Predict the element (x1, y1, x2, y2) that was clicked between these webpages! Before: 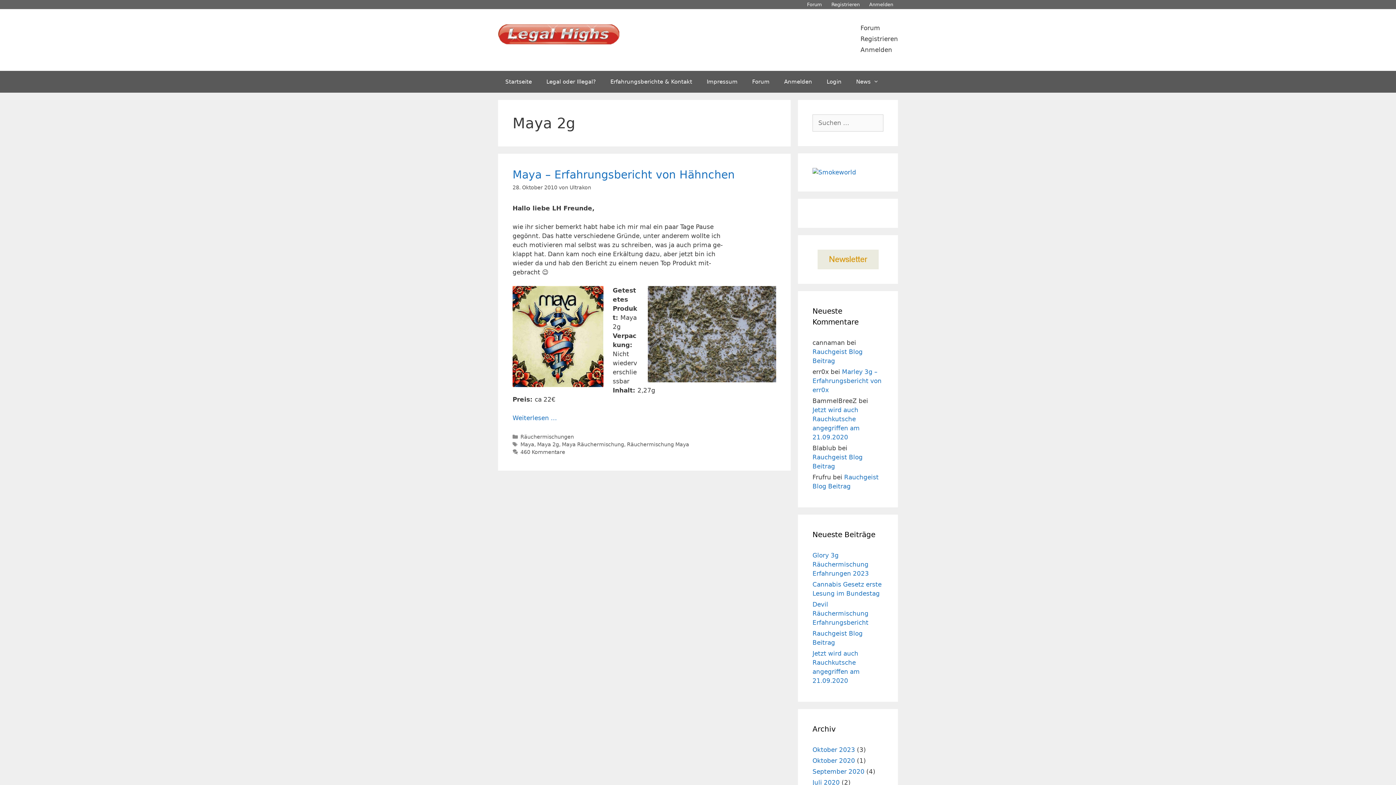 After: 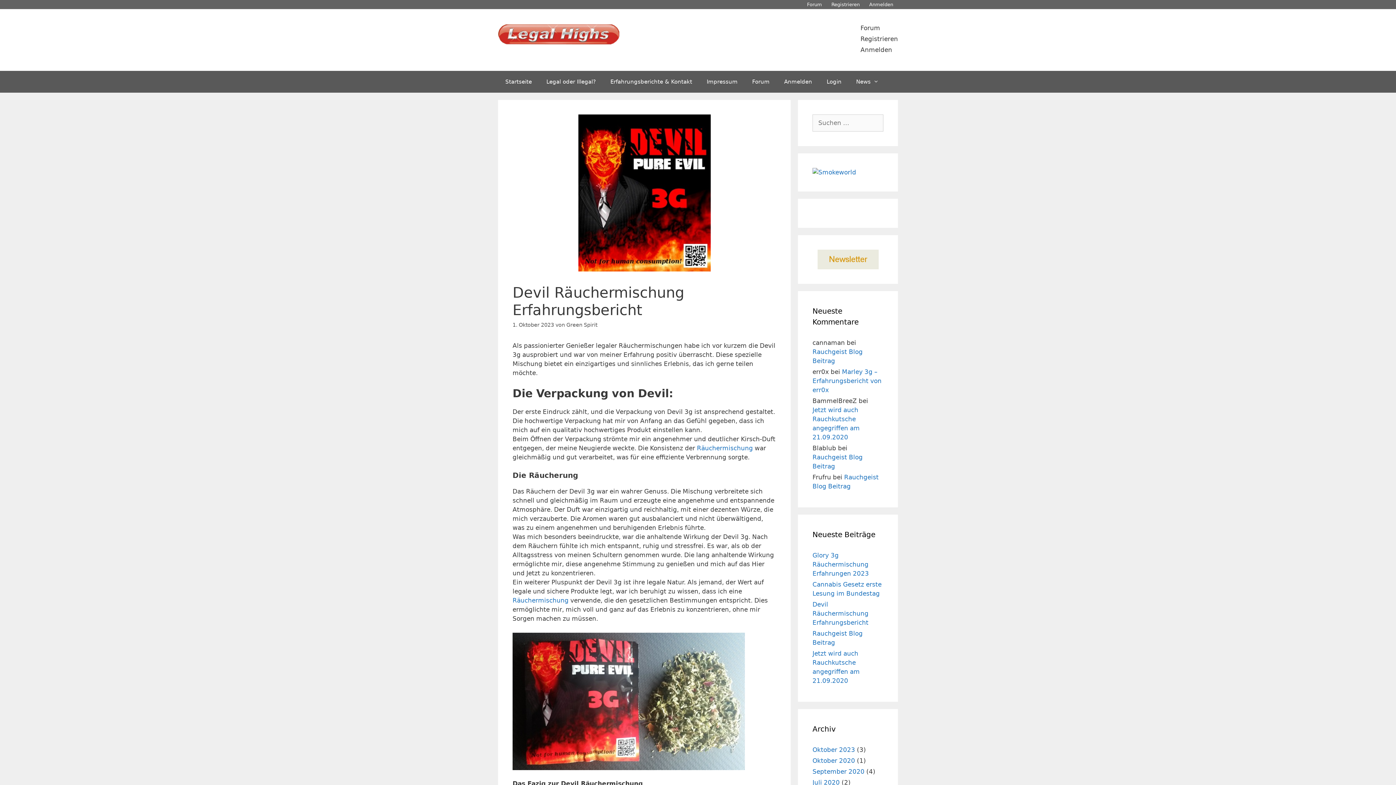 Action: bbox: (812, 601, 868, 626) label: Devil Räuchermischung Erfahrungsbericht